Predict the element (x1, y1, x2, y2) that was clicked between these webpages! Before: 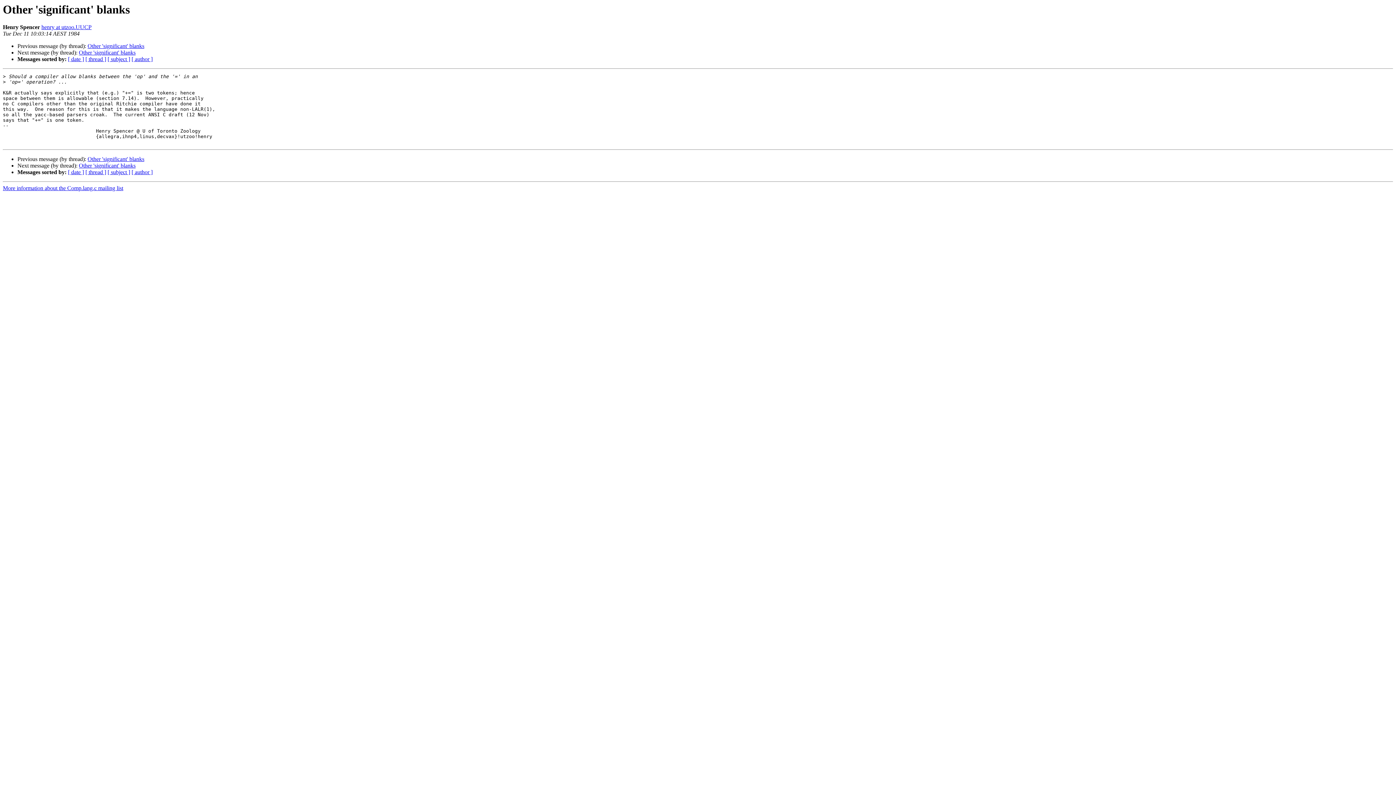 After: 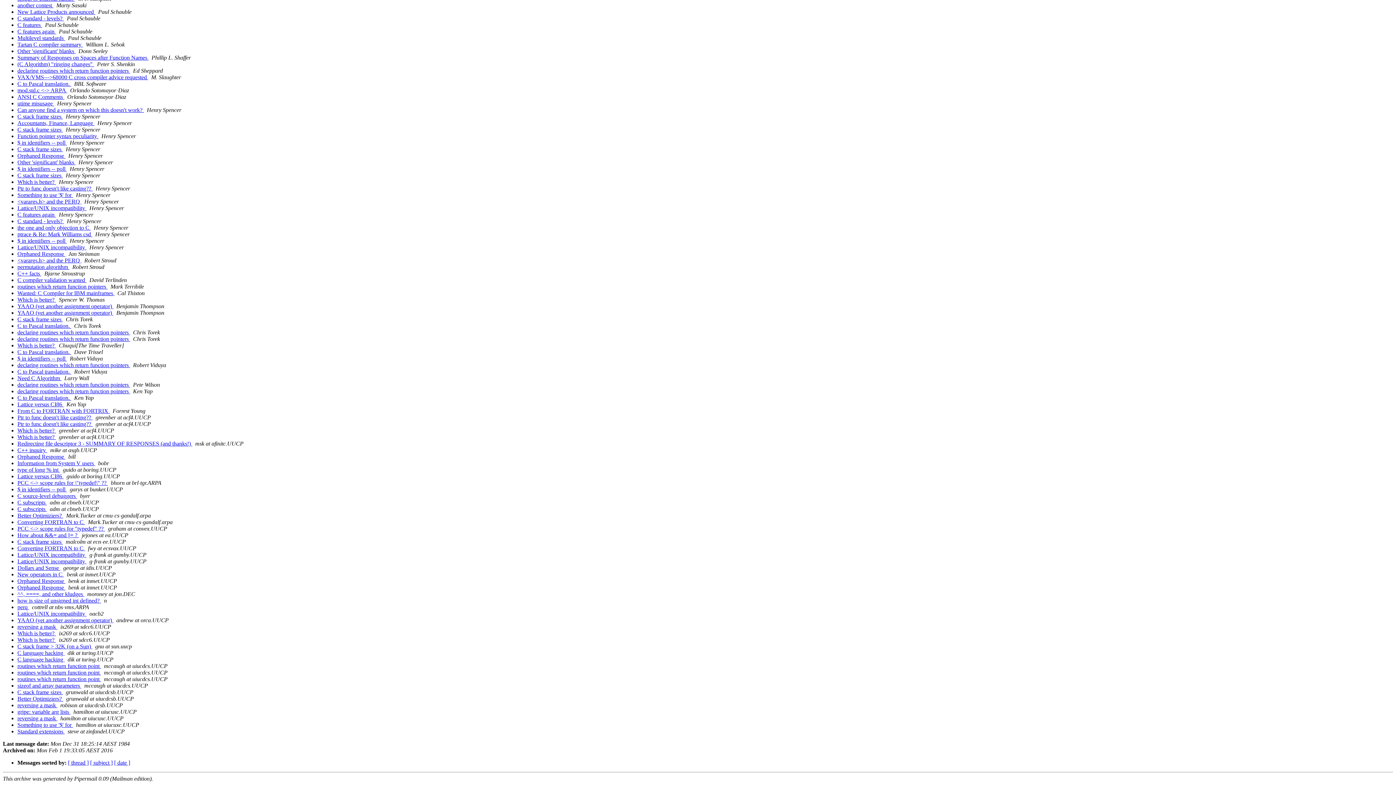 Action: label: [ author ] bbox: (131, 56, 152, 62)